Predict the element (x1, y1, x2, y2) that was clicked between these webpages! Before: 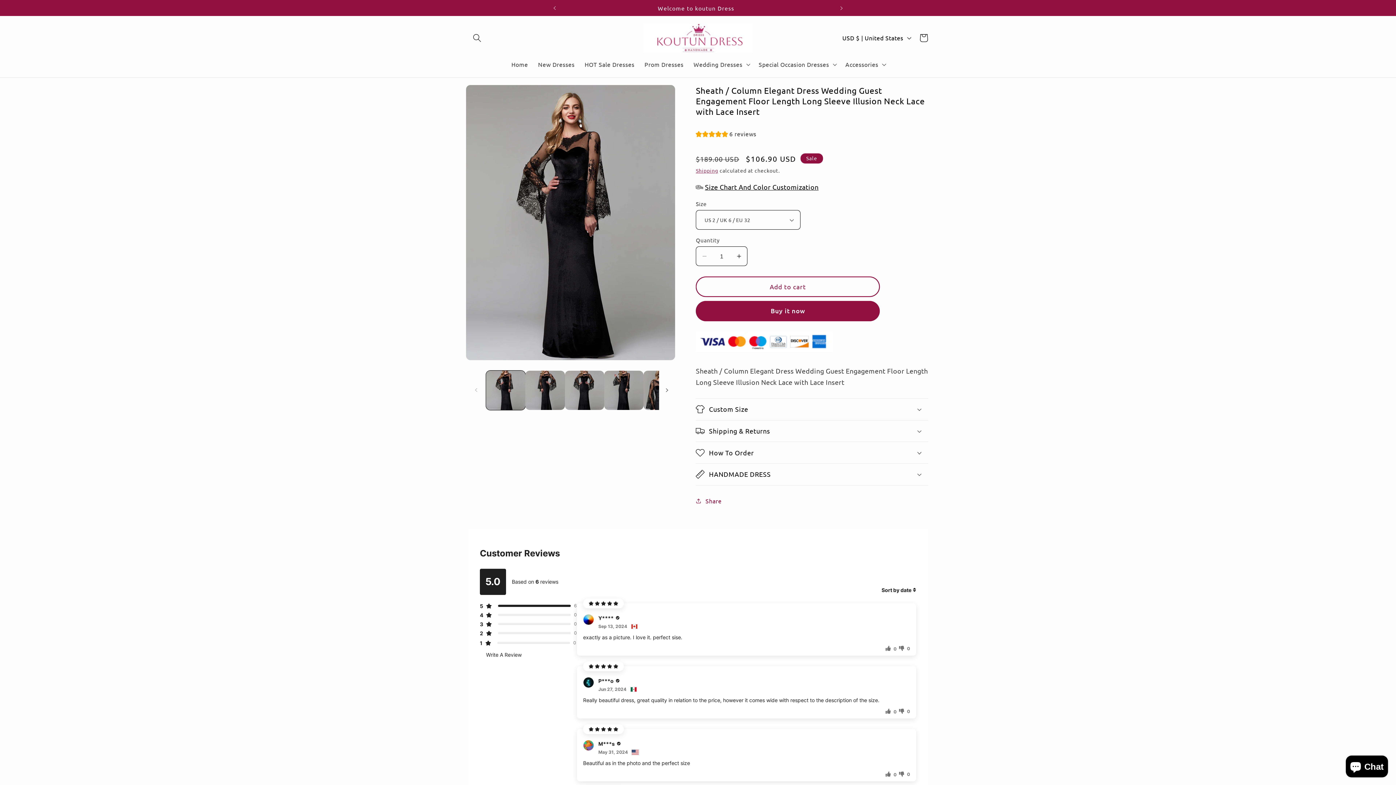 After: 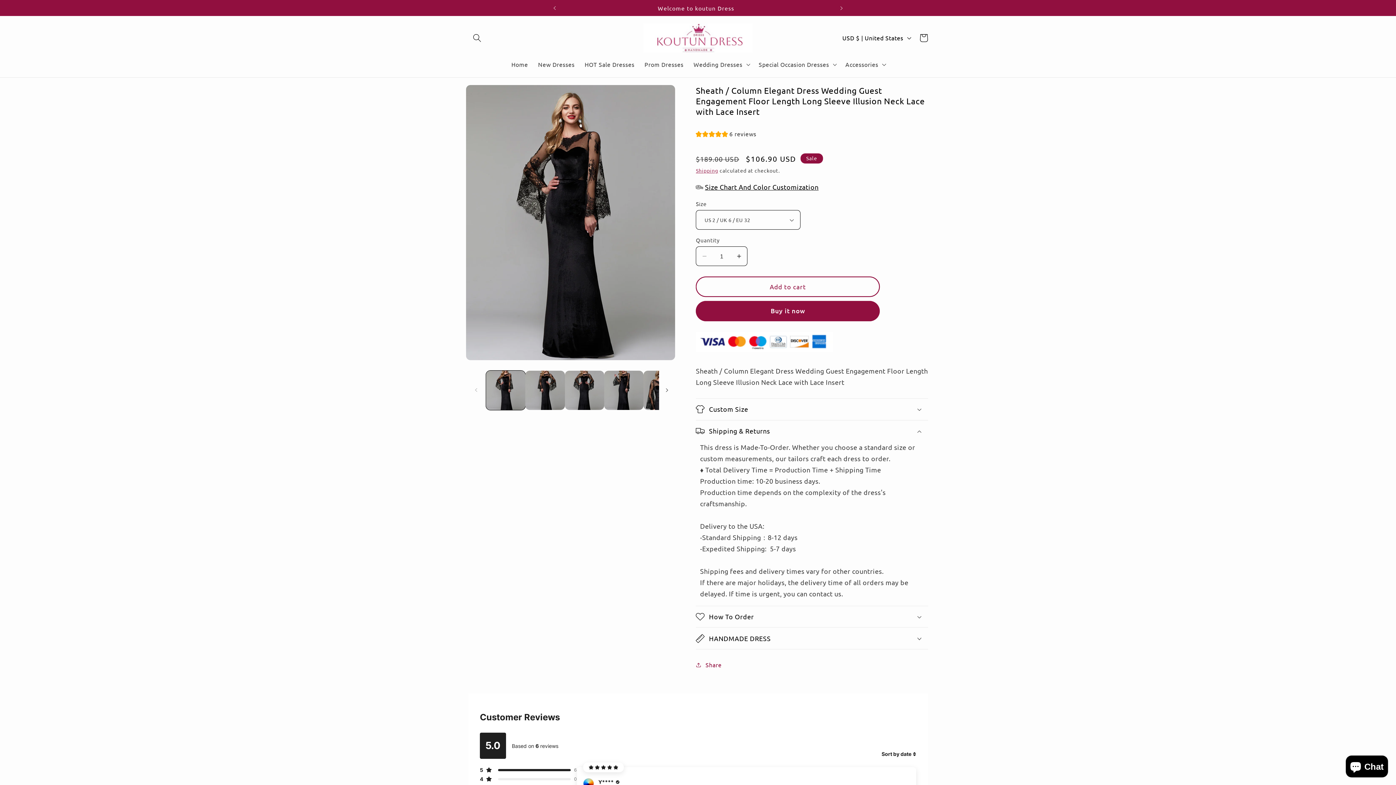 Action: bbox: (696, 420, 928, 441) label: Shipping & Returns